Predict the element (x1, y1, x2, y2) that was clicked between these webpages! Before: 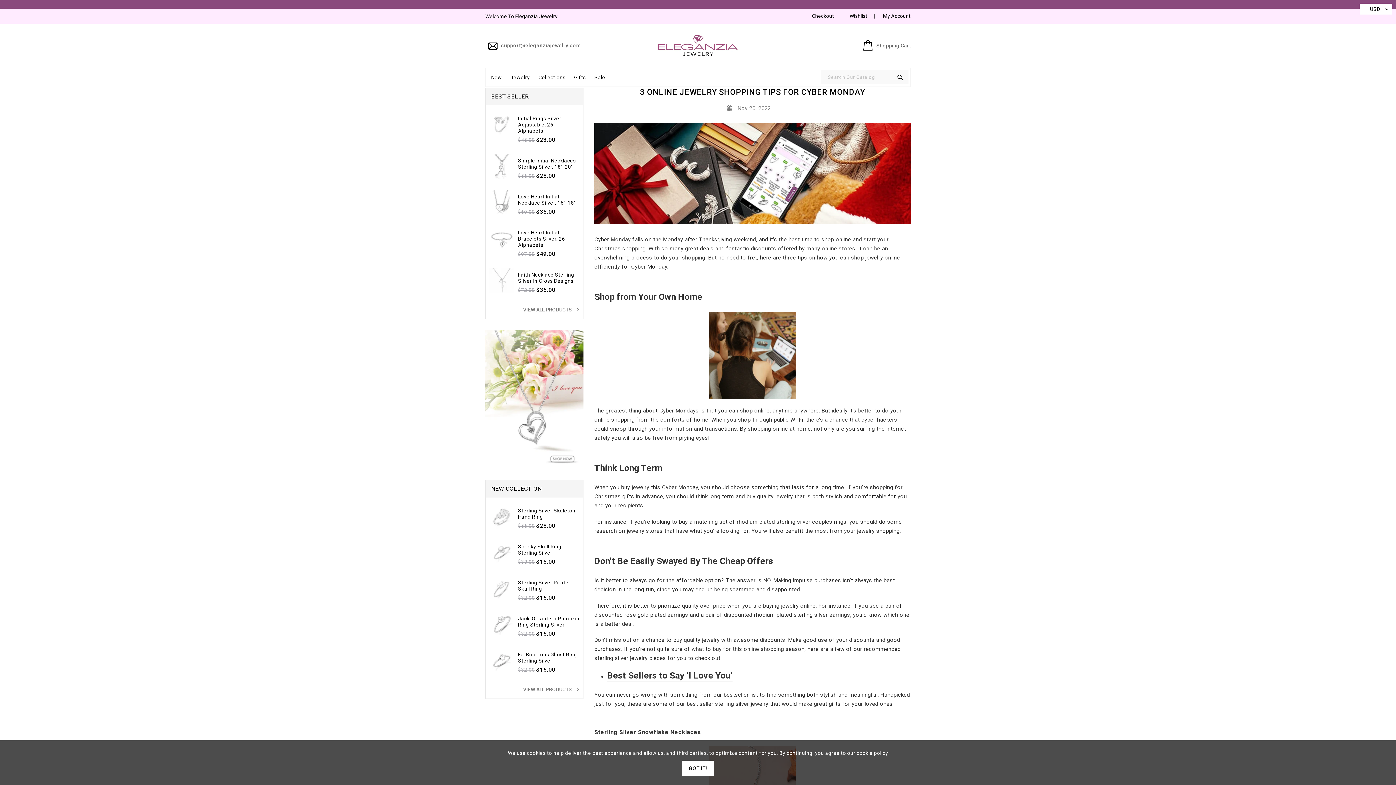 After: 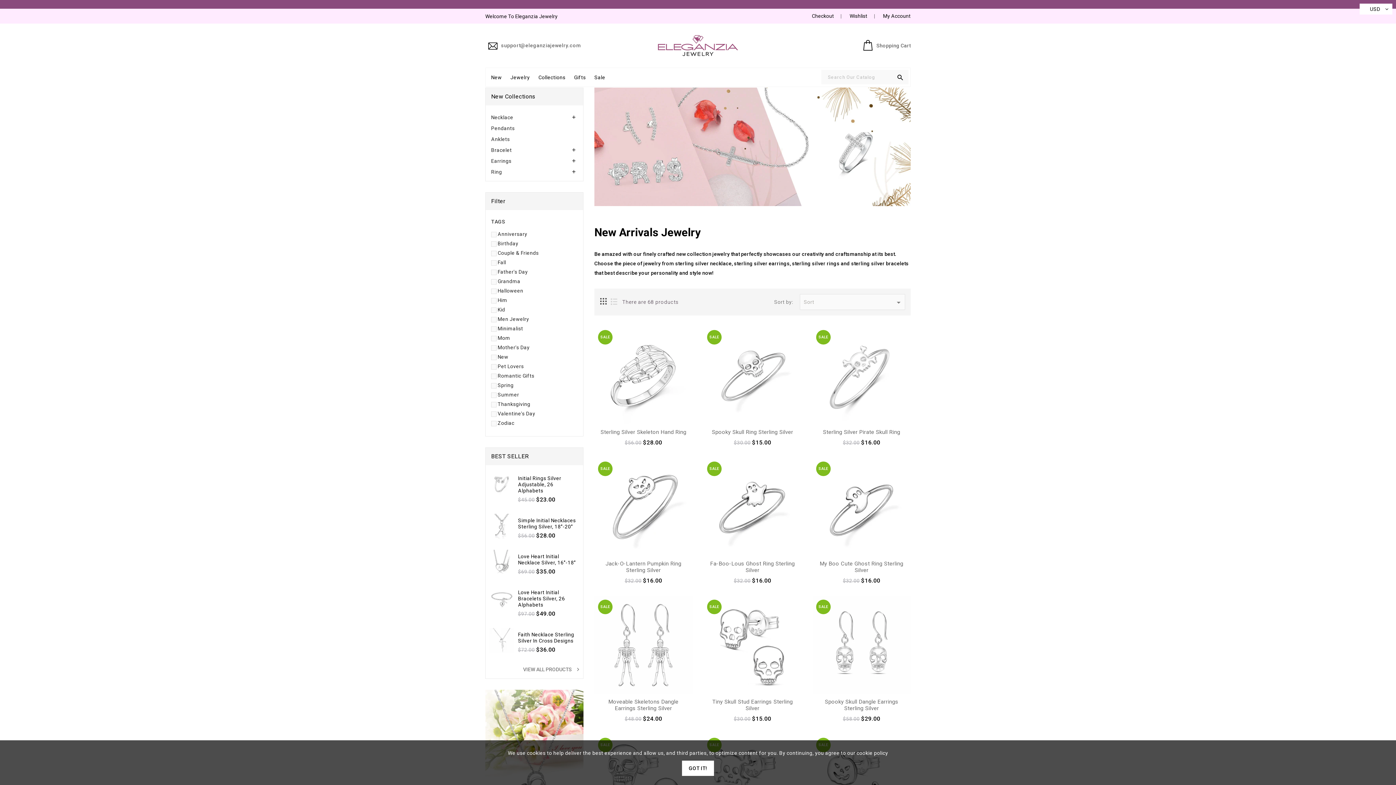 Action: bbox: (487, 69, 505, 84) label: New